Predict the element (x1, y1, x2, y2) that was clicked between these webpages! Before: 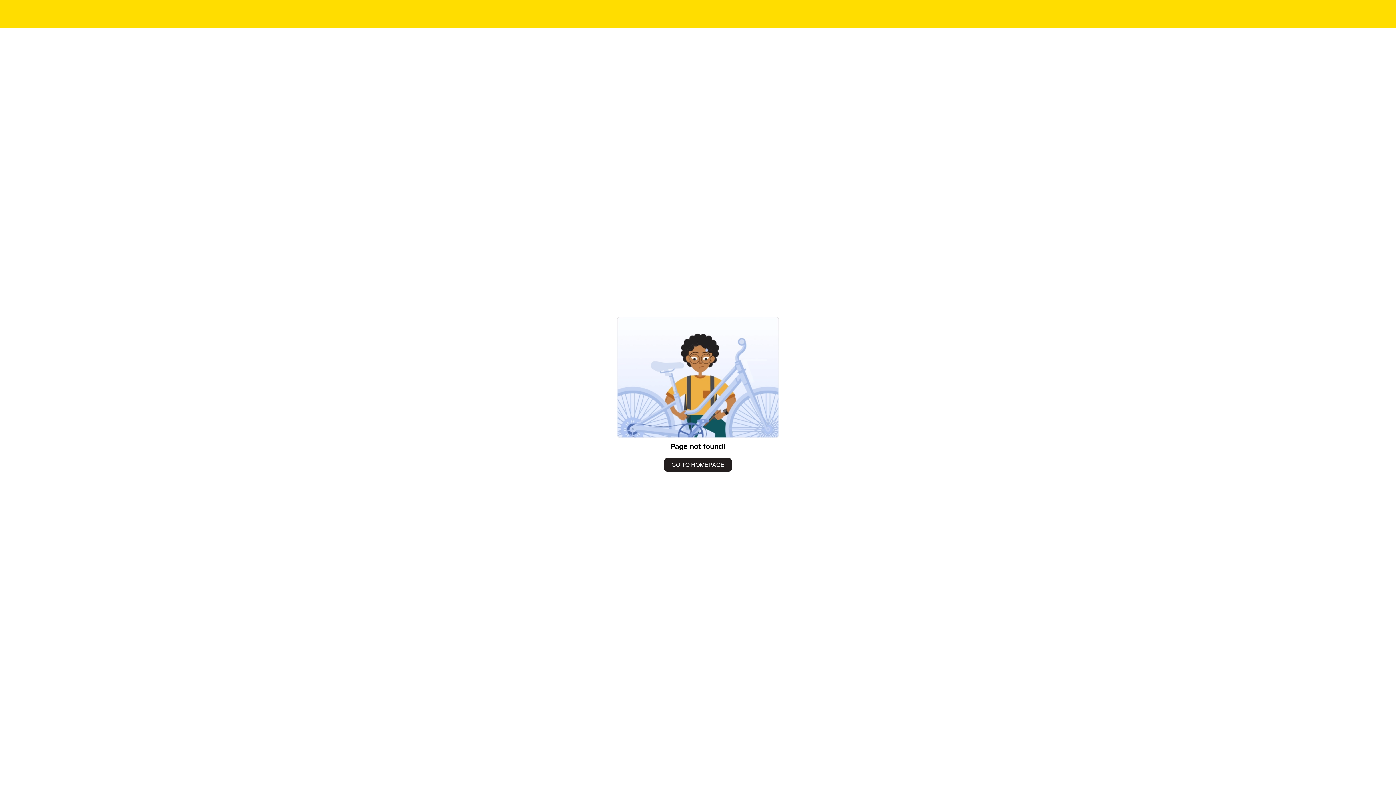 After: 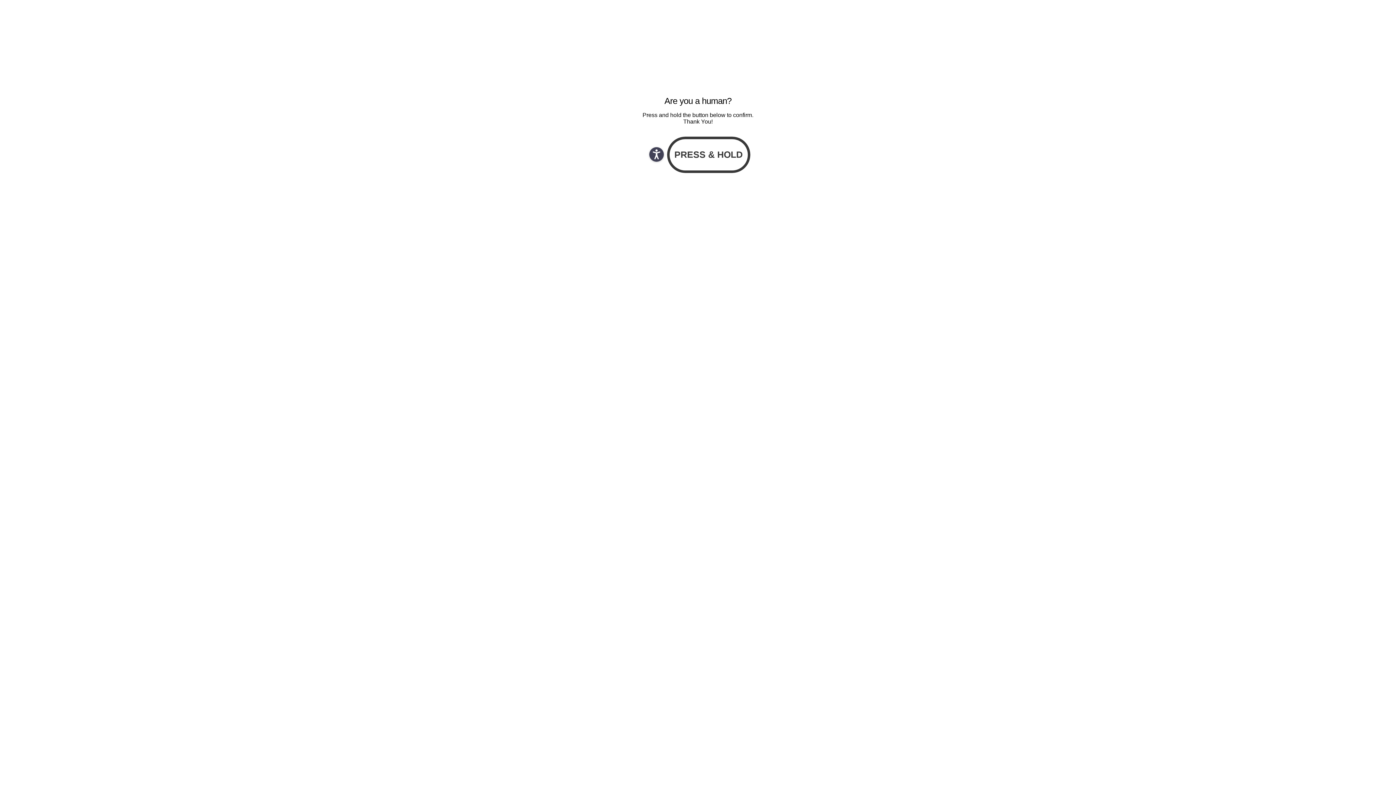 Action: label: GO TO HOMEPAGE bbox: (664, 458, 732, 471)